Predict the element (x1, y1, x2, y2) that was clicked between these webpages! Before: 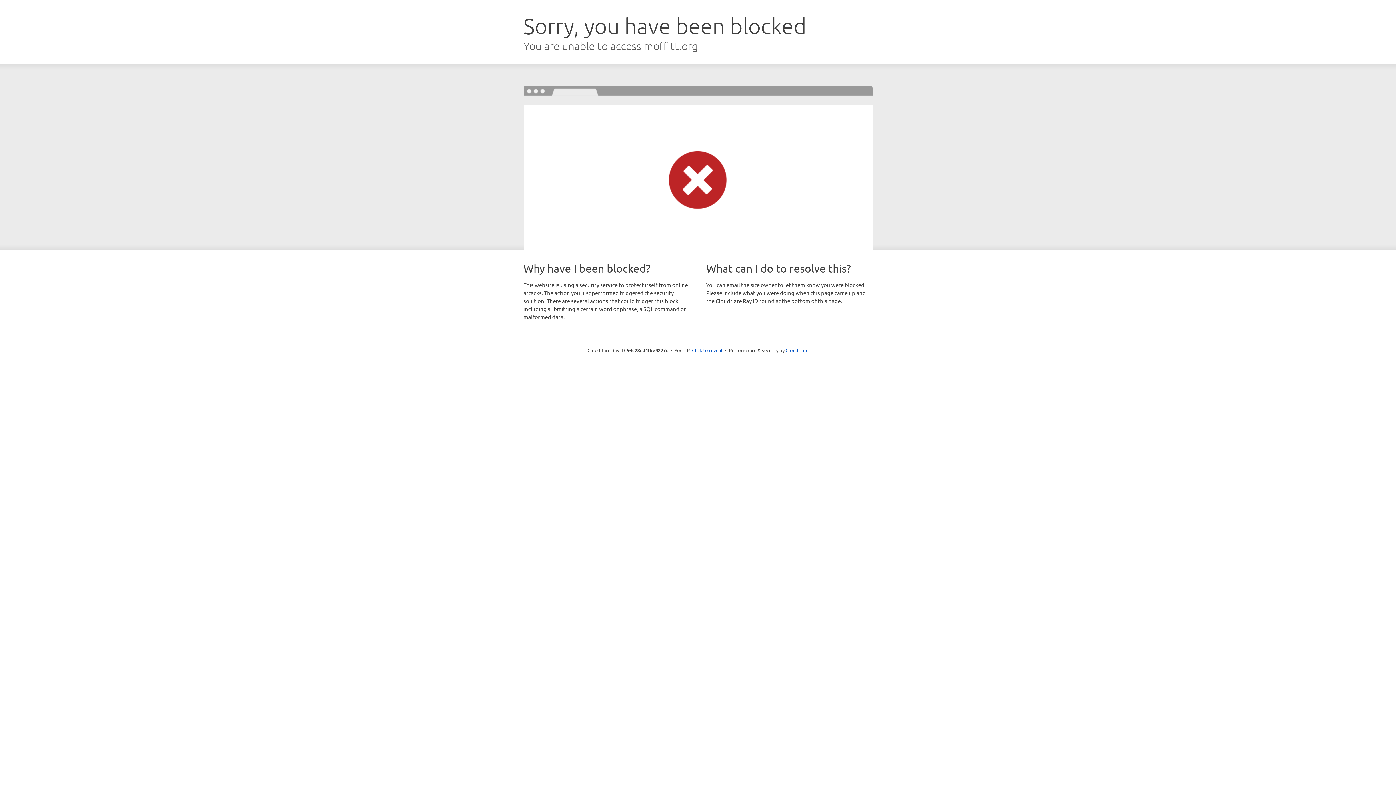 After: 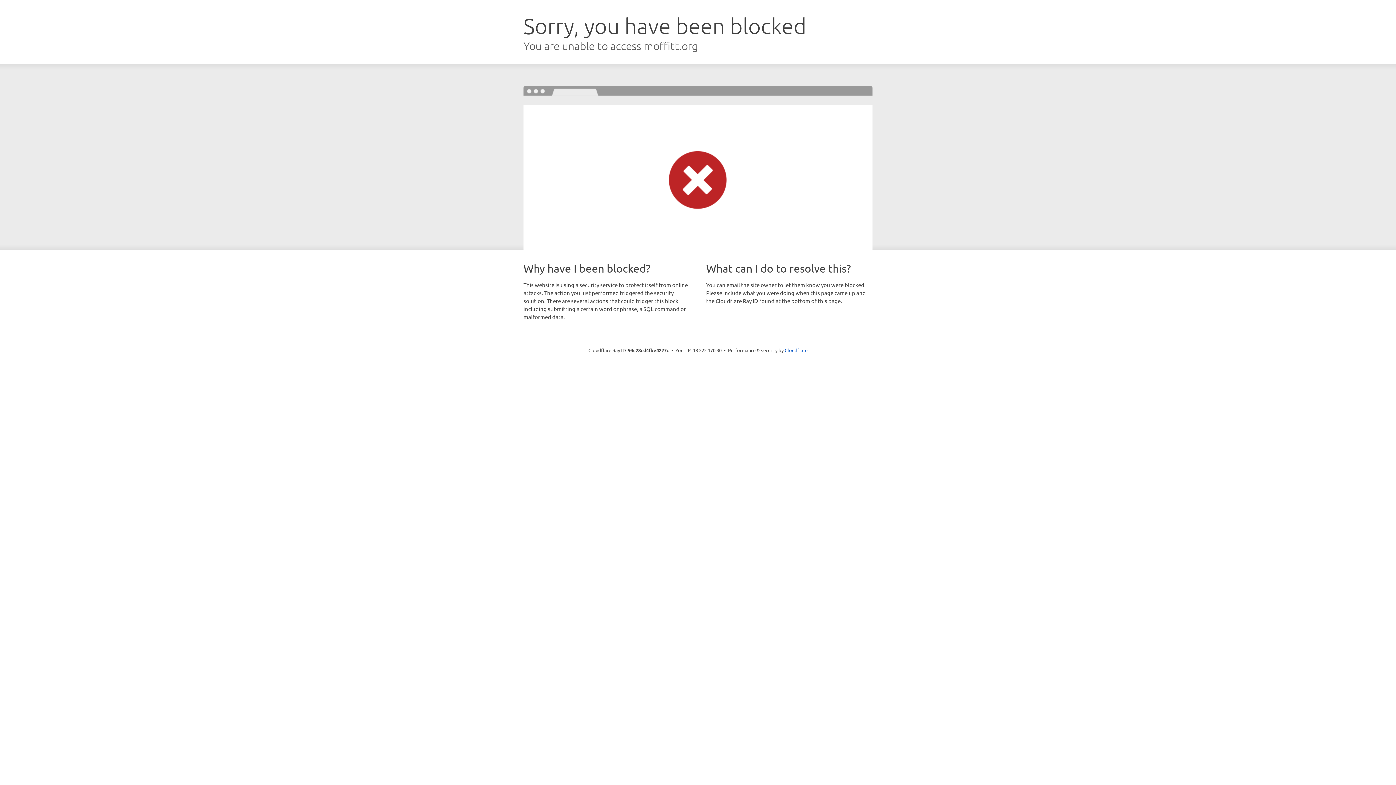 Action: bbox: (692, 346, 722, 353) label: Click to reveal